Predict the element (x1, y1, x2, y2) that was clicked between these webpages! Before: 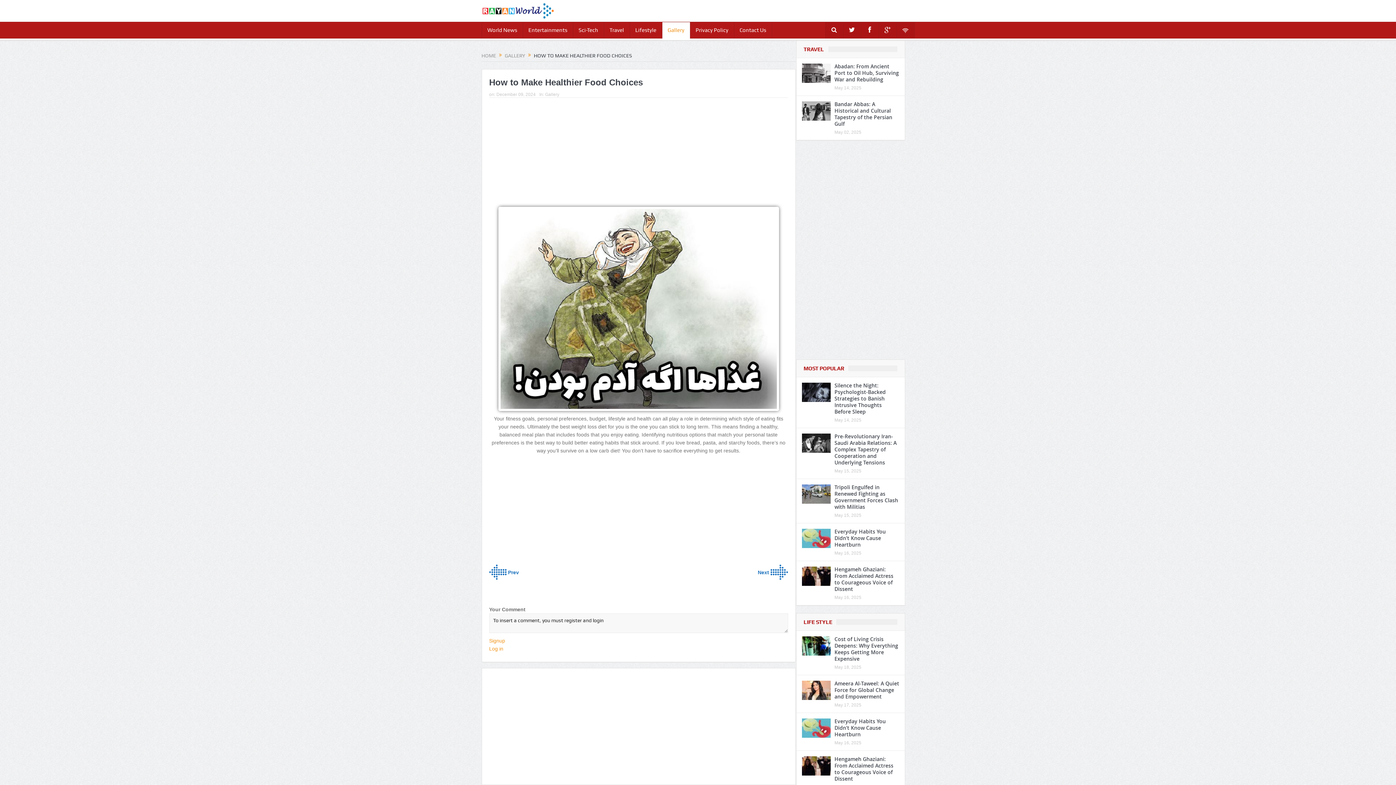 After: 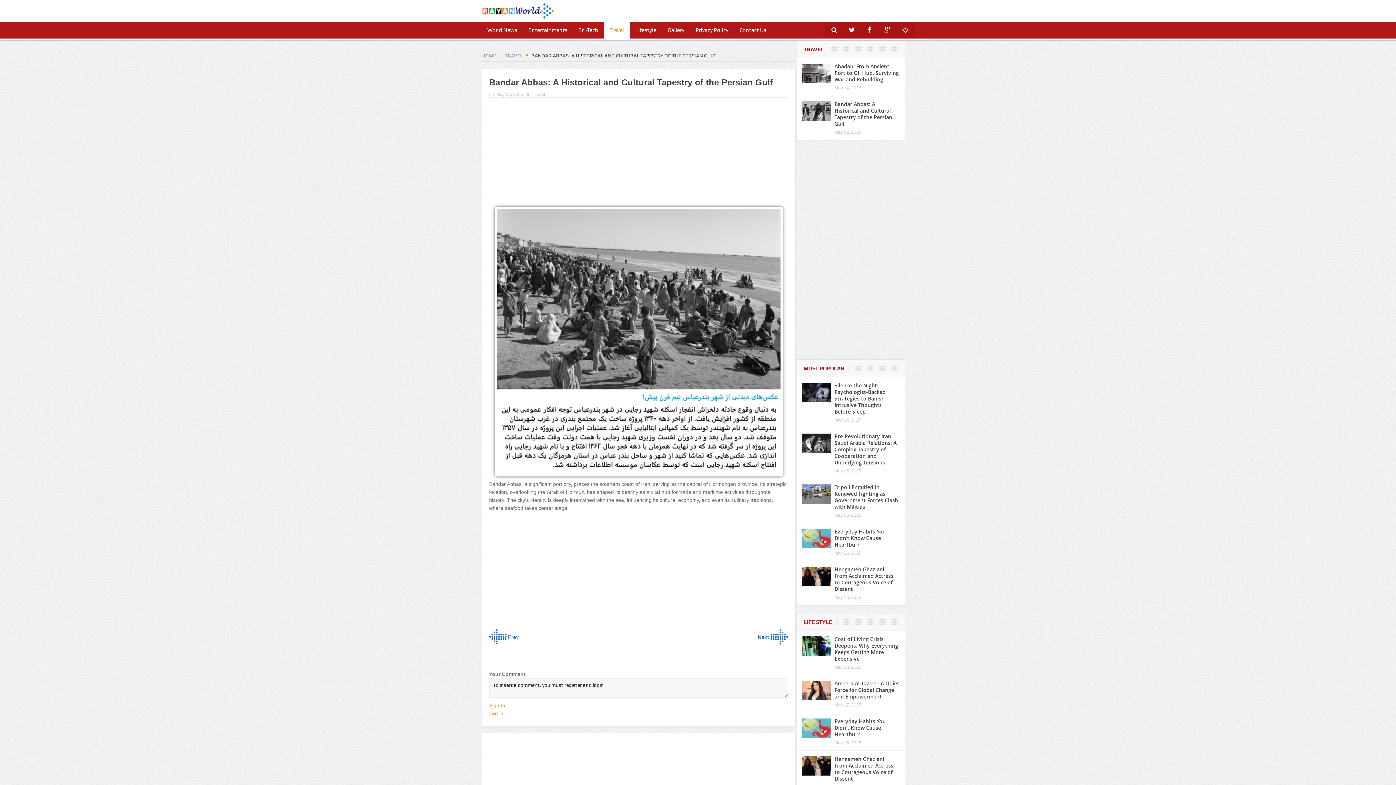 Action: bbox: (802, 107, 830, 113)